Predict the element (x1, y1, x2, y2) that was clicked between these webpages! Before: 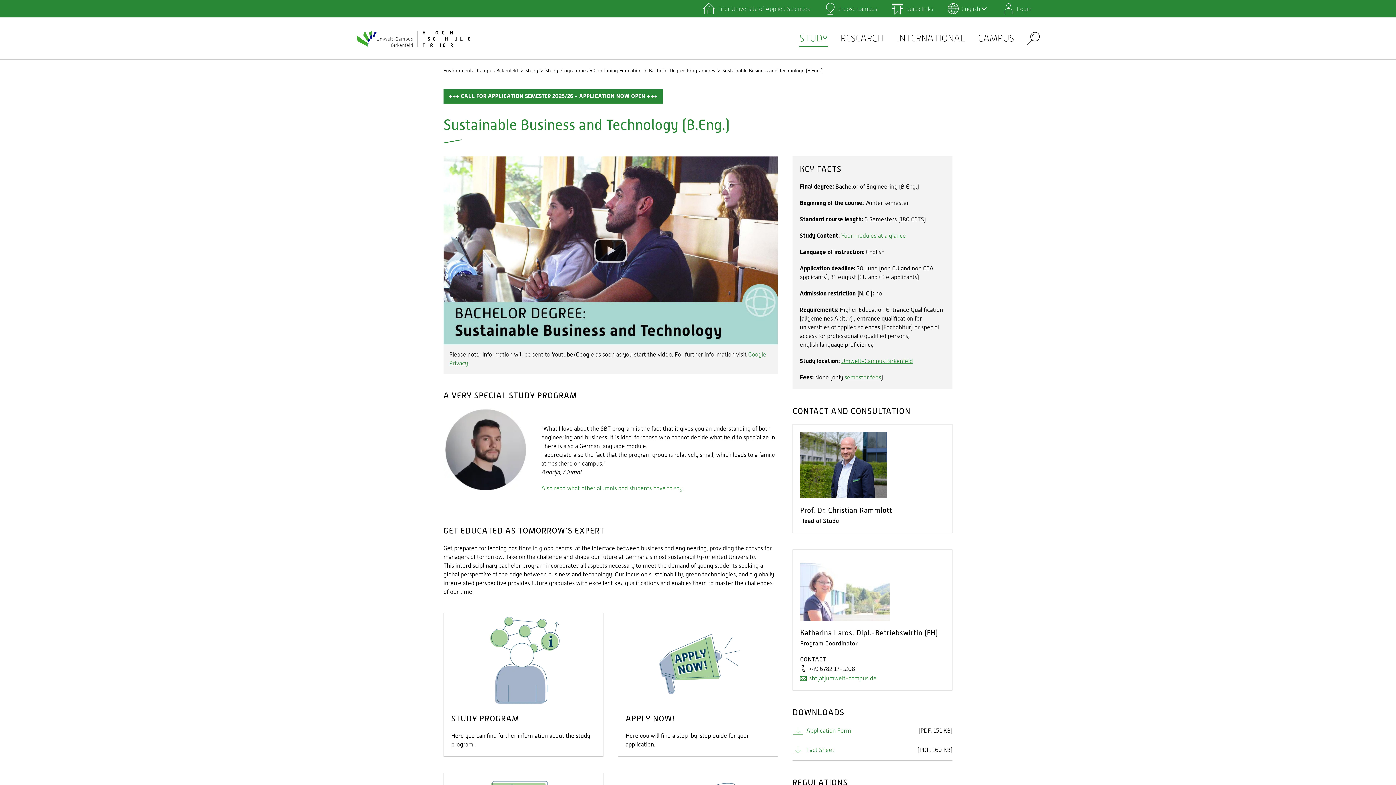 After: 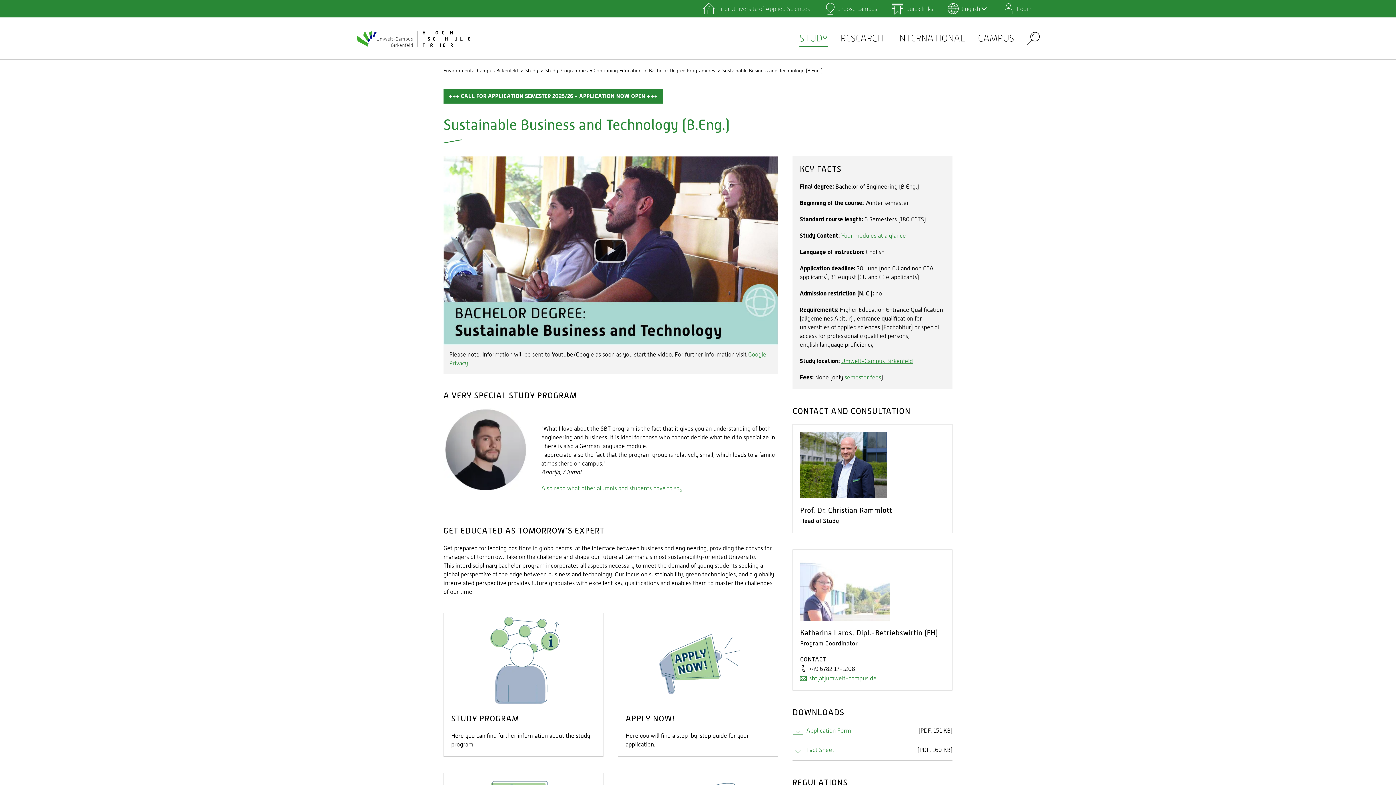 Action: bbox: (800, 675, 876, 682) label: sbt(at)umwelt-campus.de